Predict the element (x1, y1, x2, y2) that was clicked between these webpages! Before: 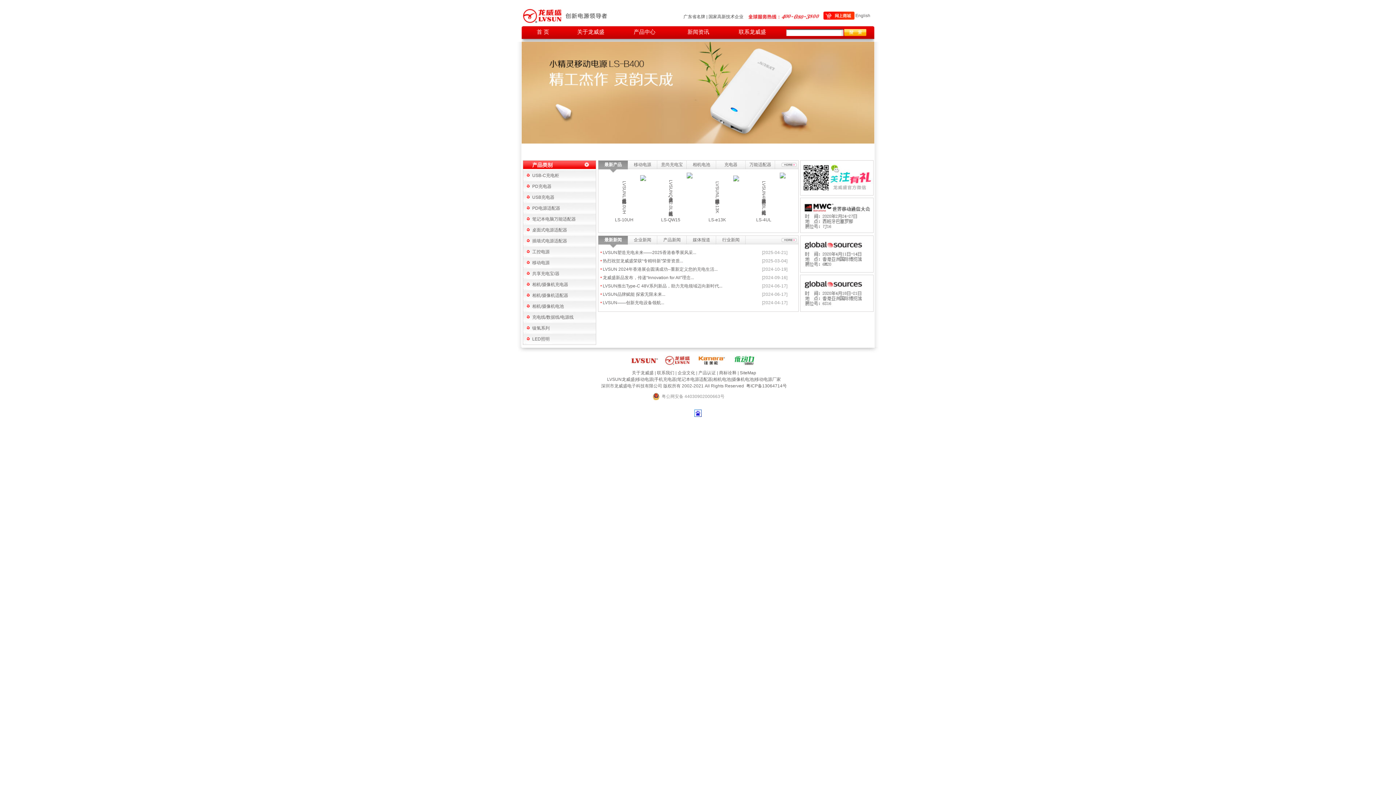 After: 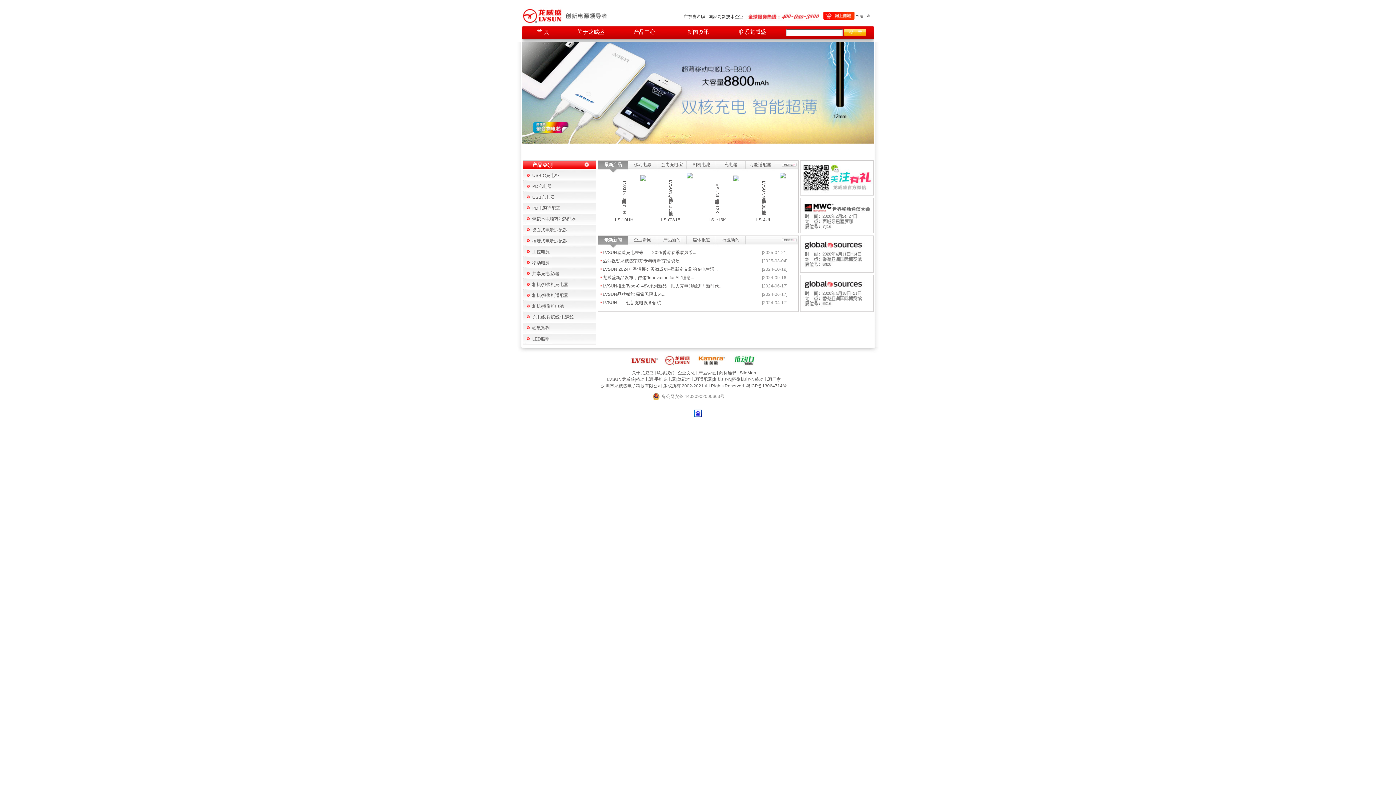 Action: bbox: (823, 15, 854, 20)